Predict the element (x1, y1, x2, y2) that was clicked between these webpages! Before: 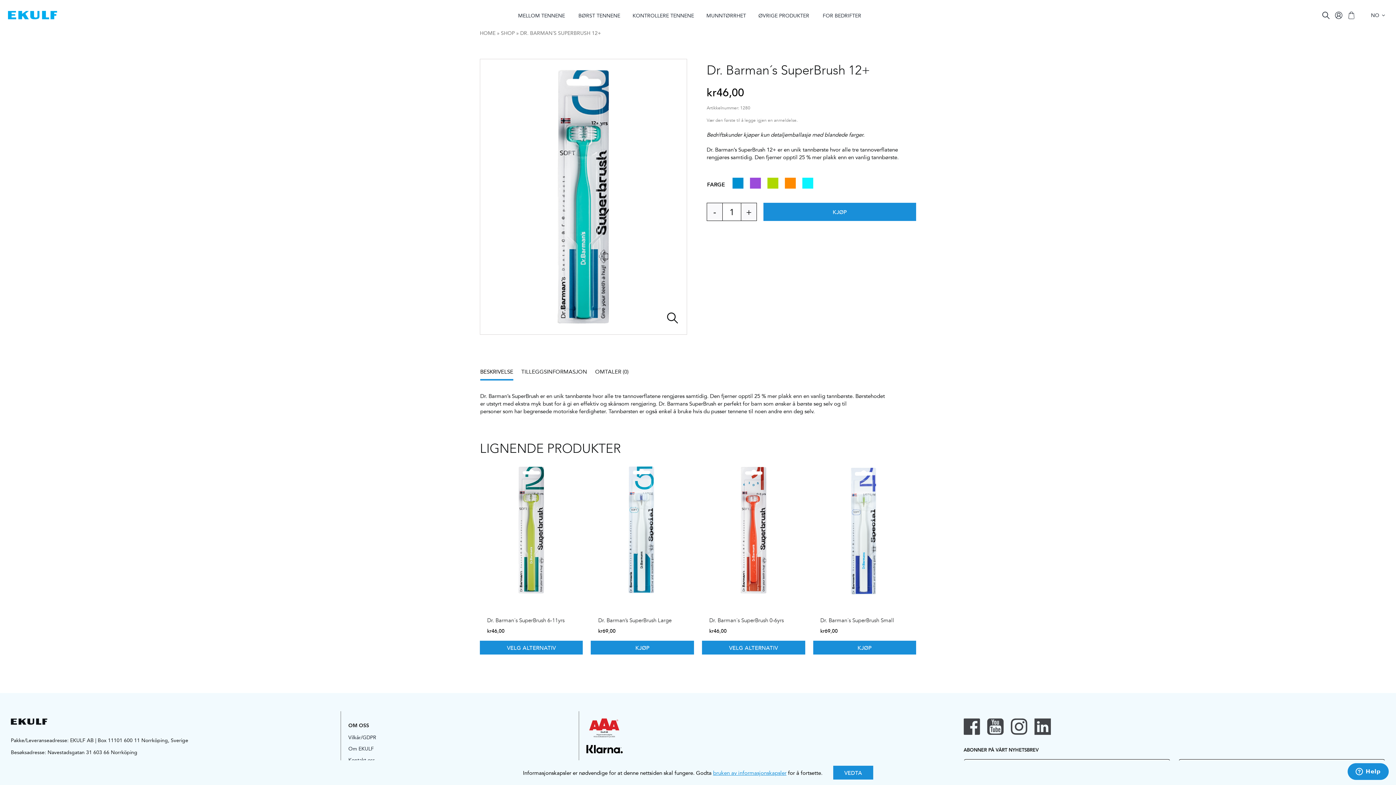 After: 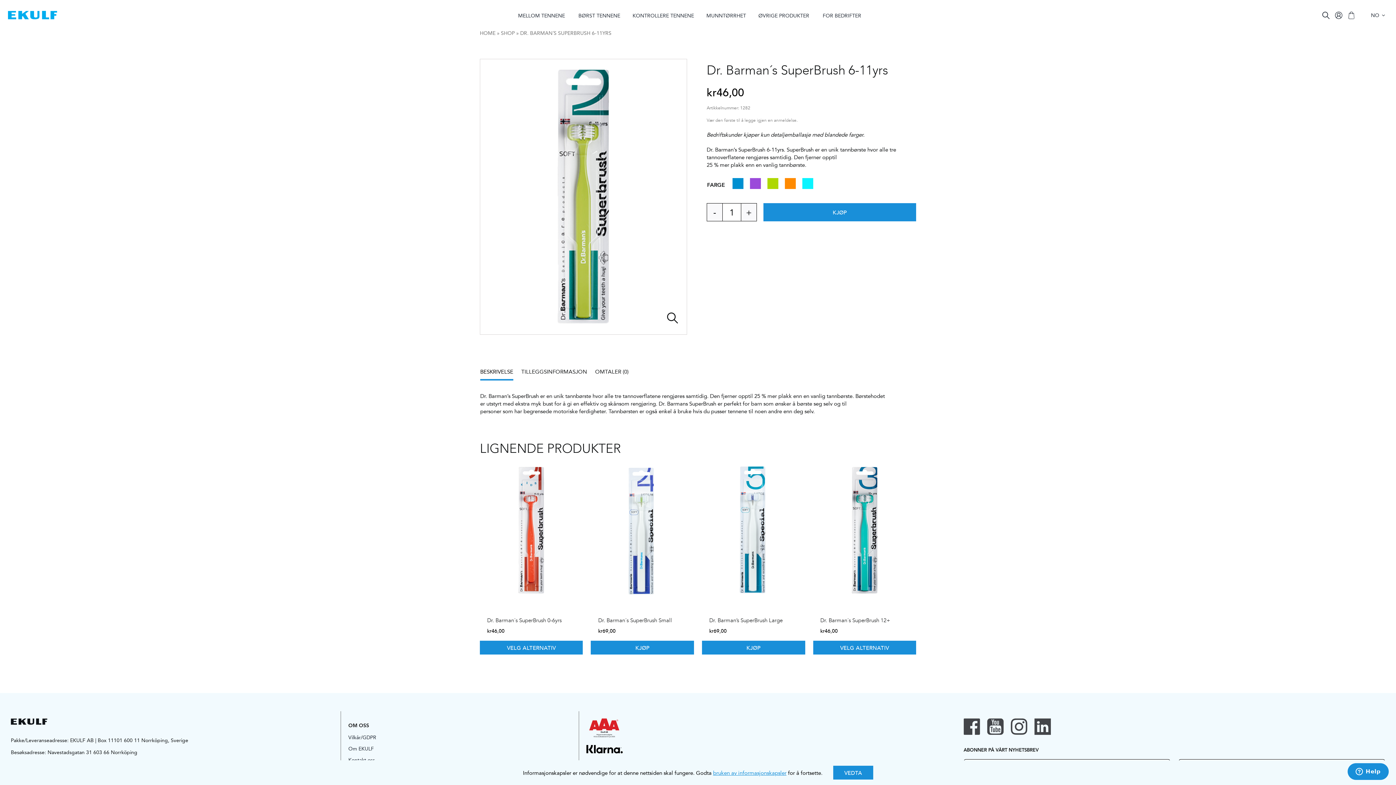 Action: label: Dr. Barman´s SuperBrush 6-11yrs bbox: (487, 617, 564, 624)